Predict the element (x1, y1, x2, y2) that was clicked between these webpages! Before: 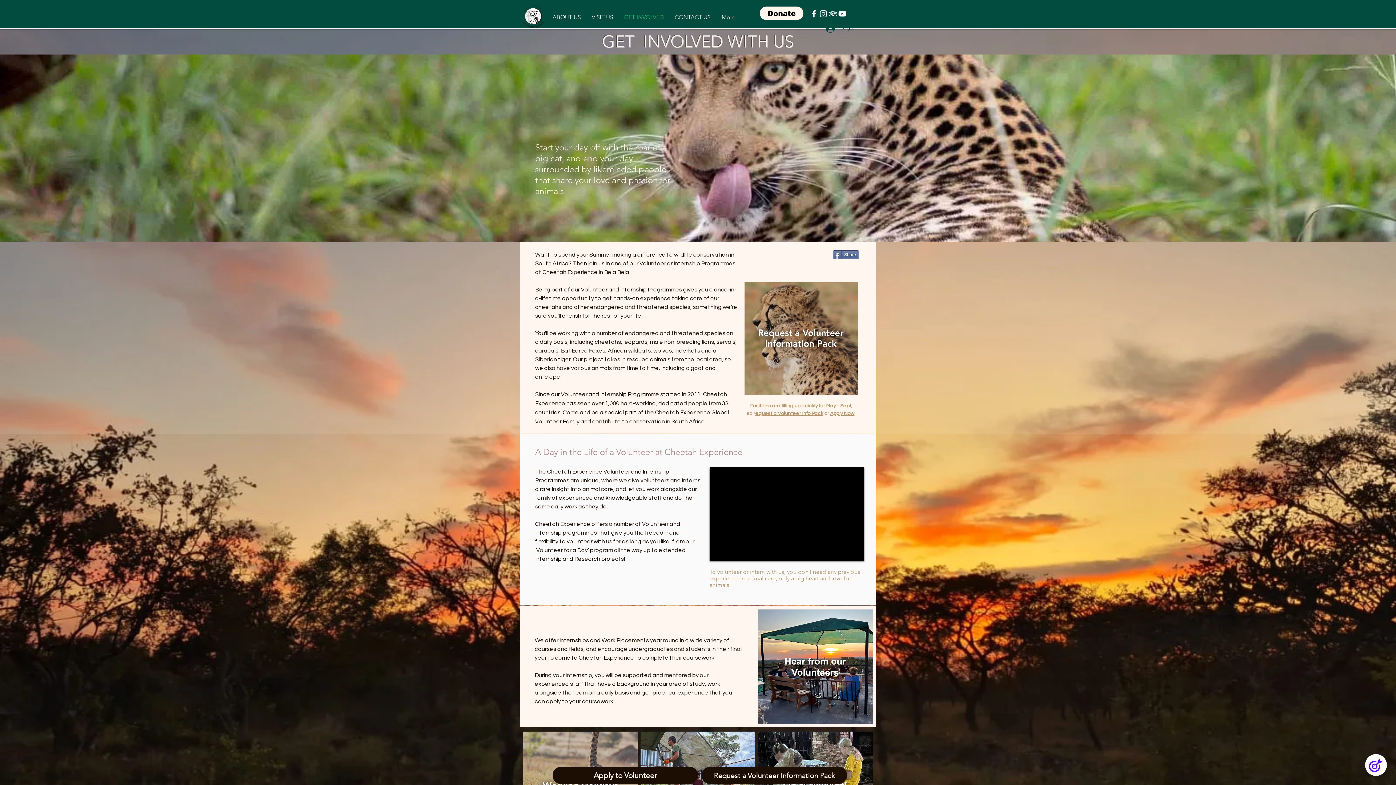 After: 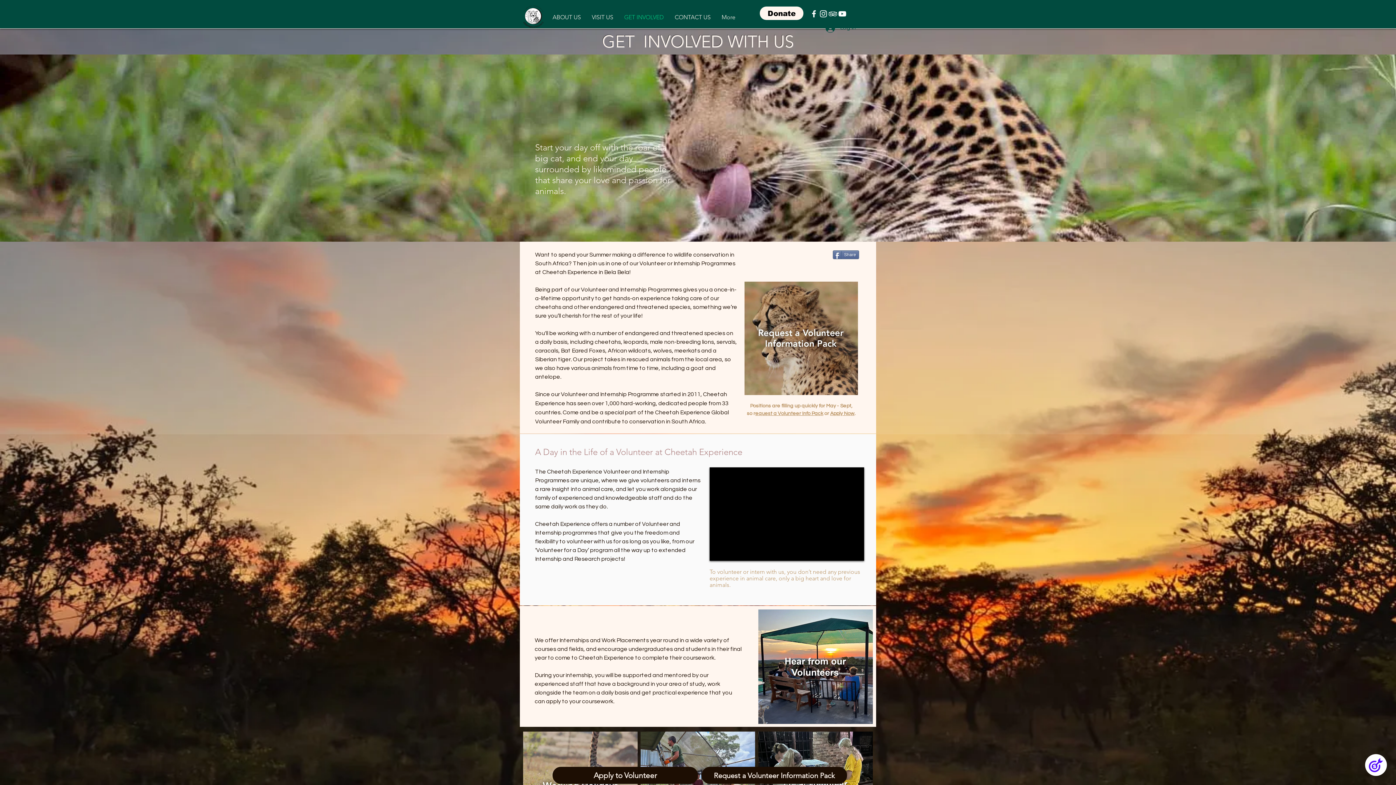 Action: label: youtube bbox: (837, 9, 847, 18)